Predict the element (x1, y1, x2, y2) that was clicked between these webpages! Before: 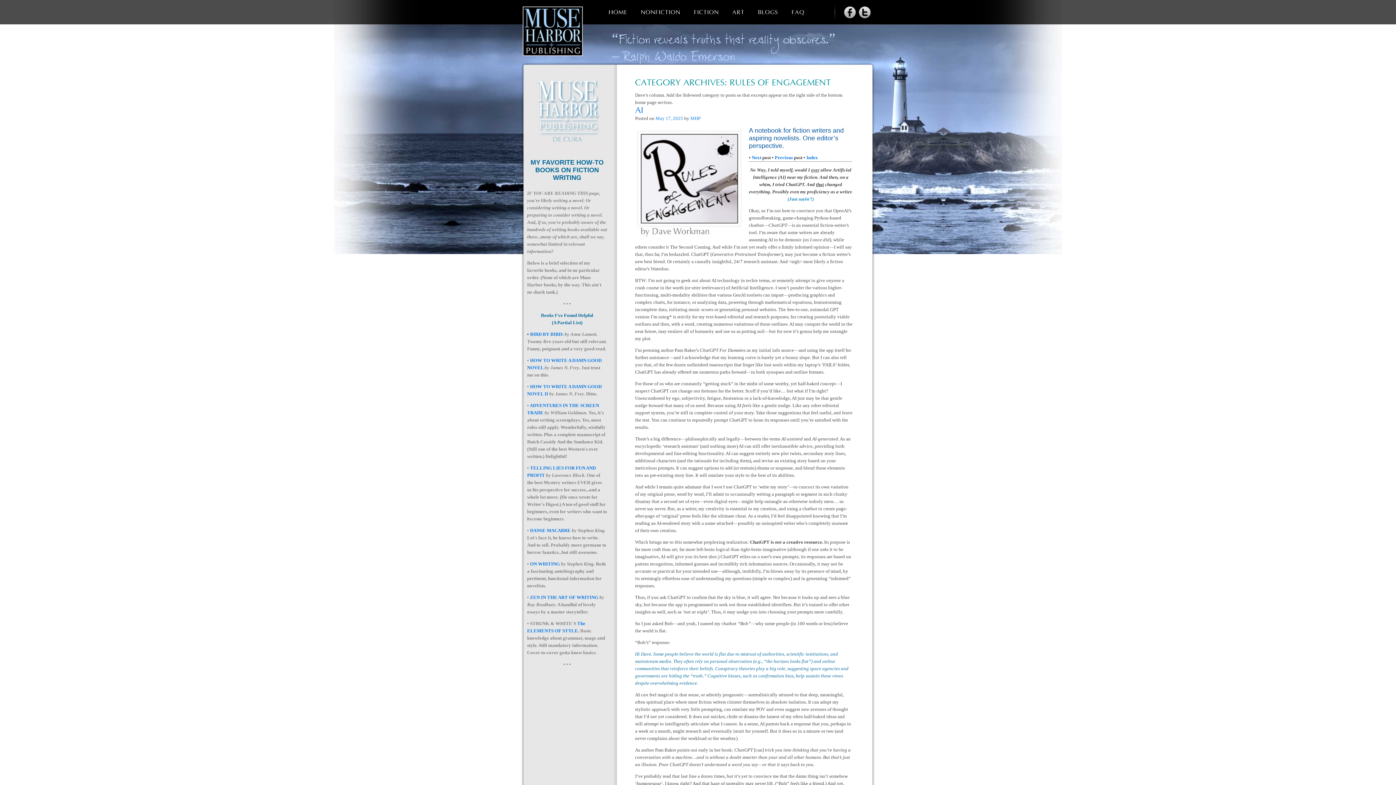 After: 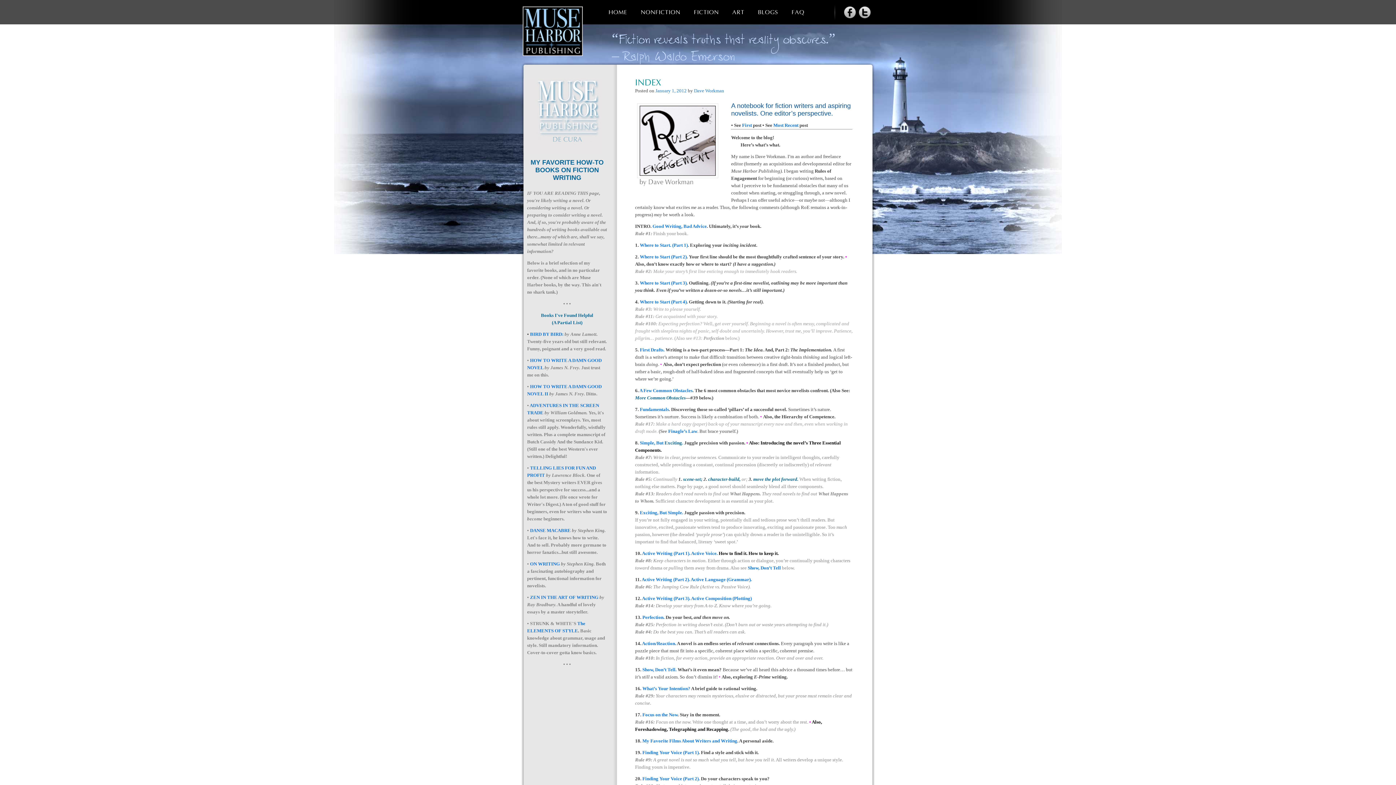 Action: label: Next bbox: (752, 154, 761, 160)